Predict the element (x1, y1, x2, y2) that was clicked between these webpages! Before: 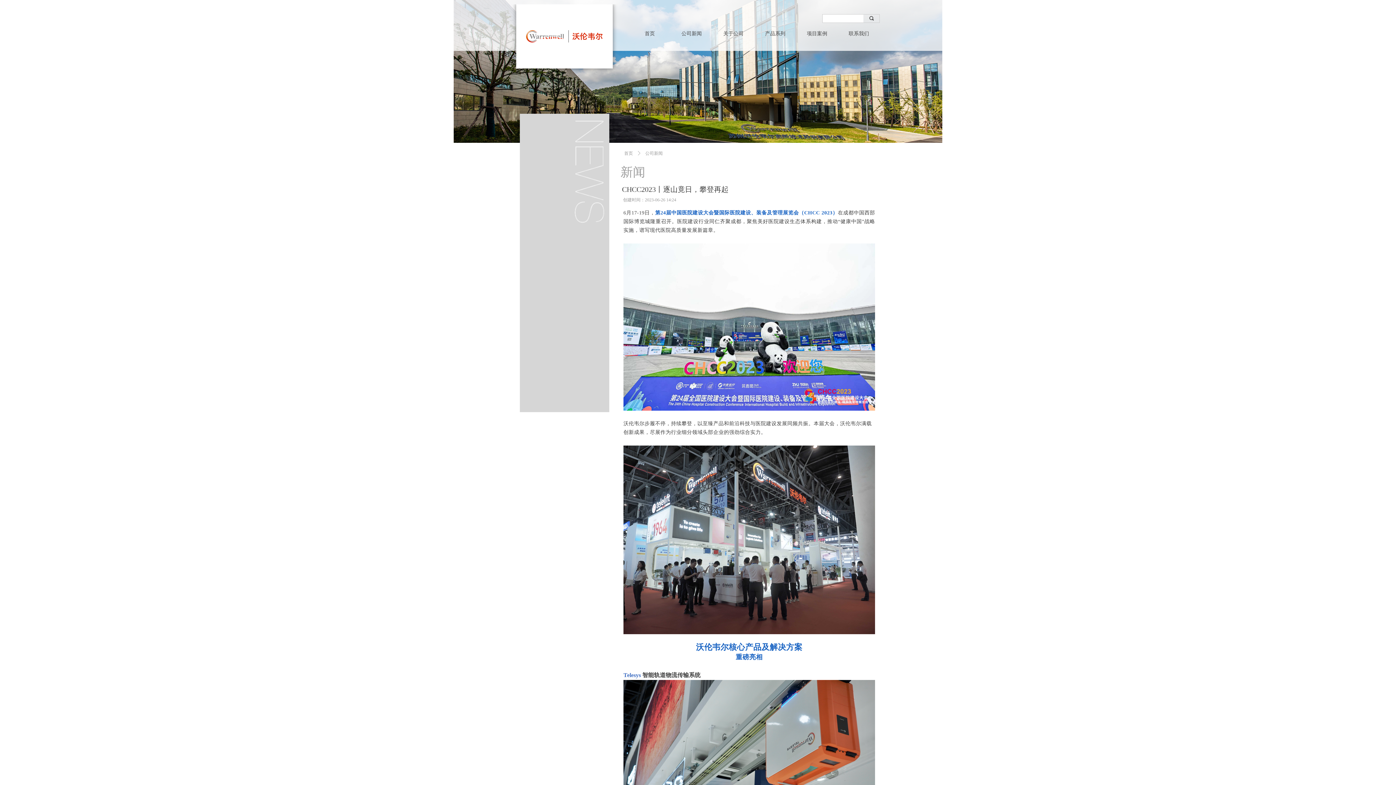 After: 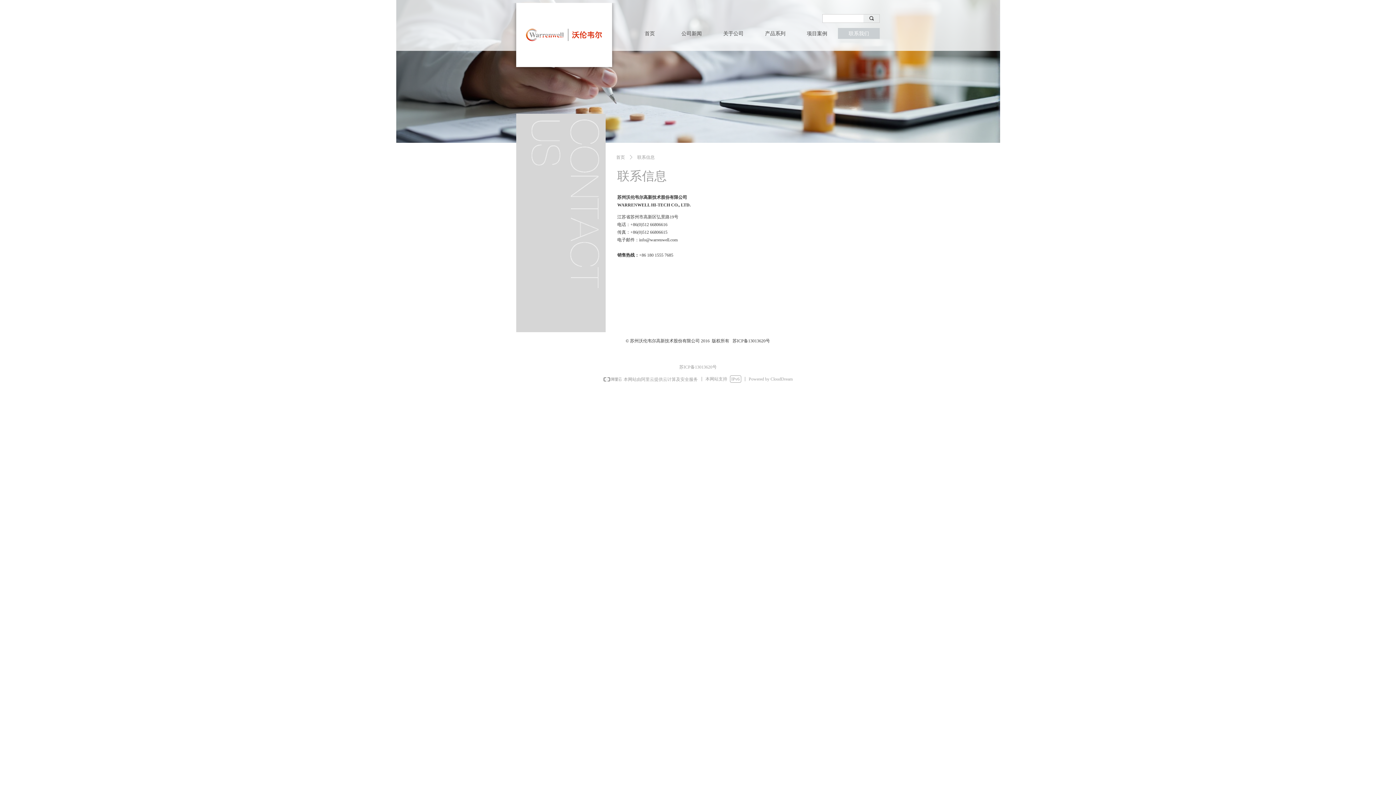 Action: label: 联系我们 bbox: (838, 28, 880, 38)